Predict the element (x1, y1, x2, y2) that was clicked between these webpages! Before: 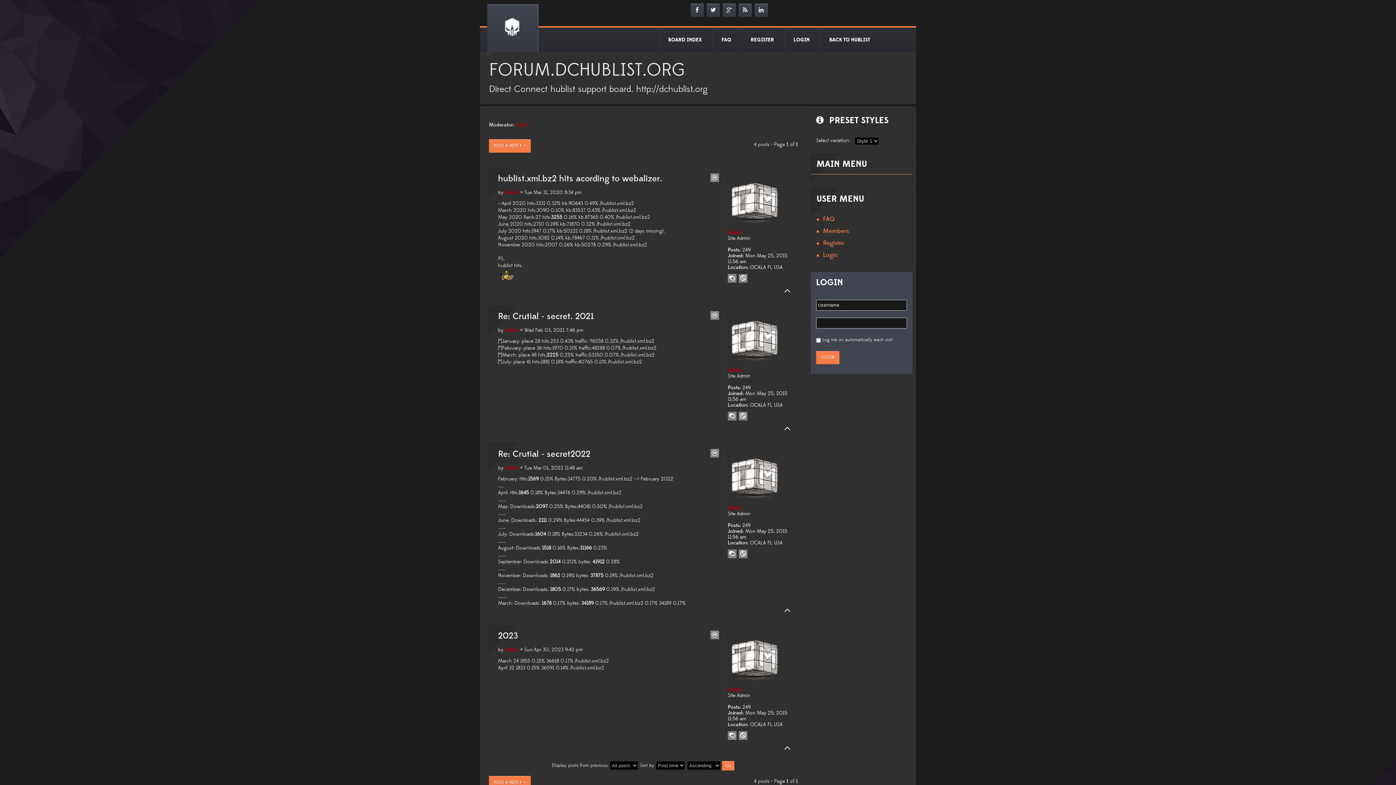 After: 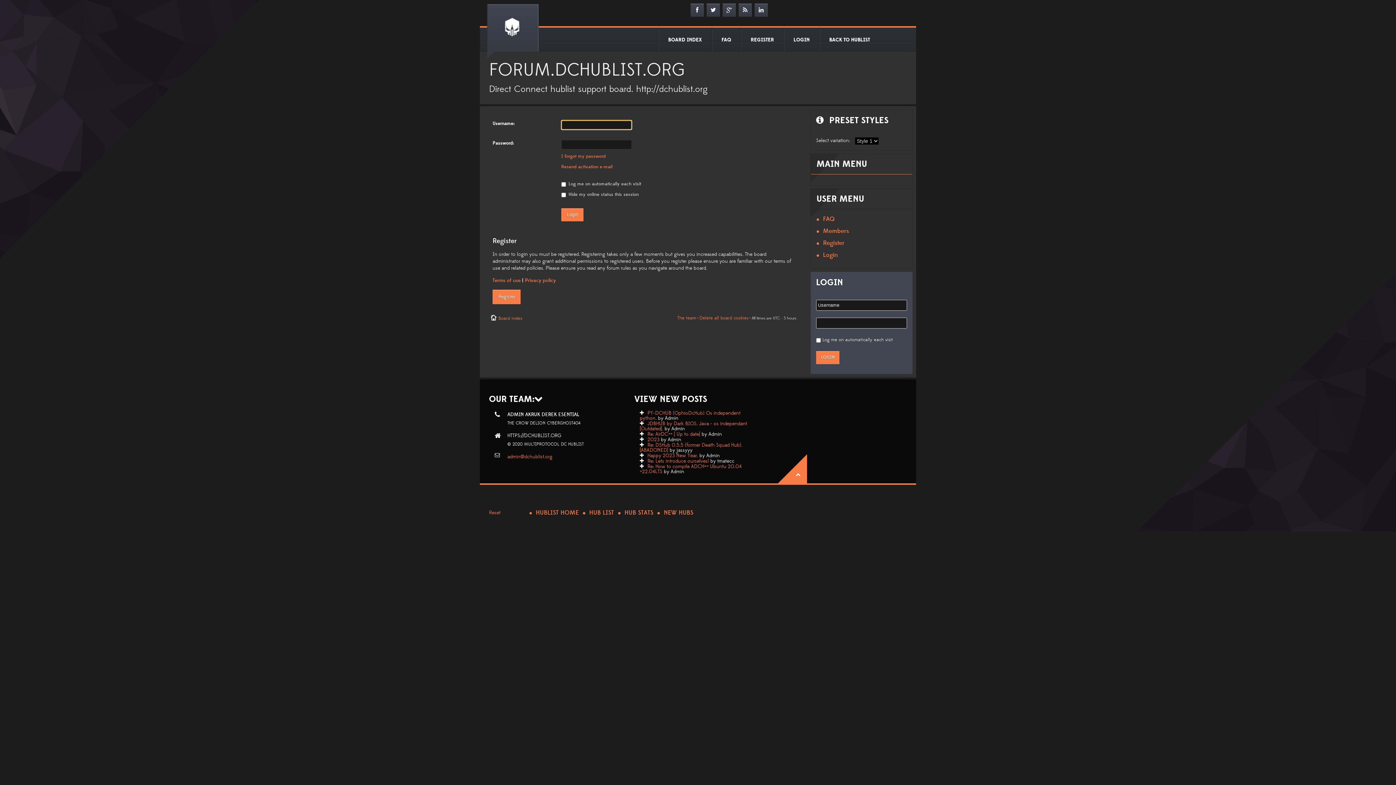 Action: bbox: (711, 449, 718, 457)